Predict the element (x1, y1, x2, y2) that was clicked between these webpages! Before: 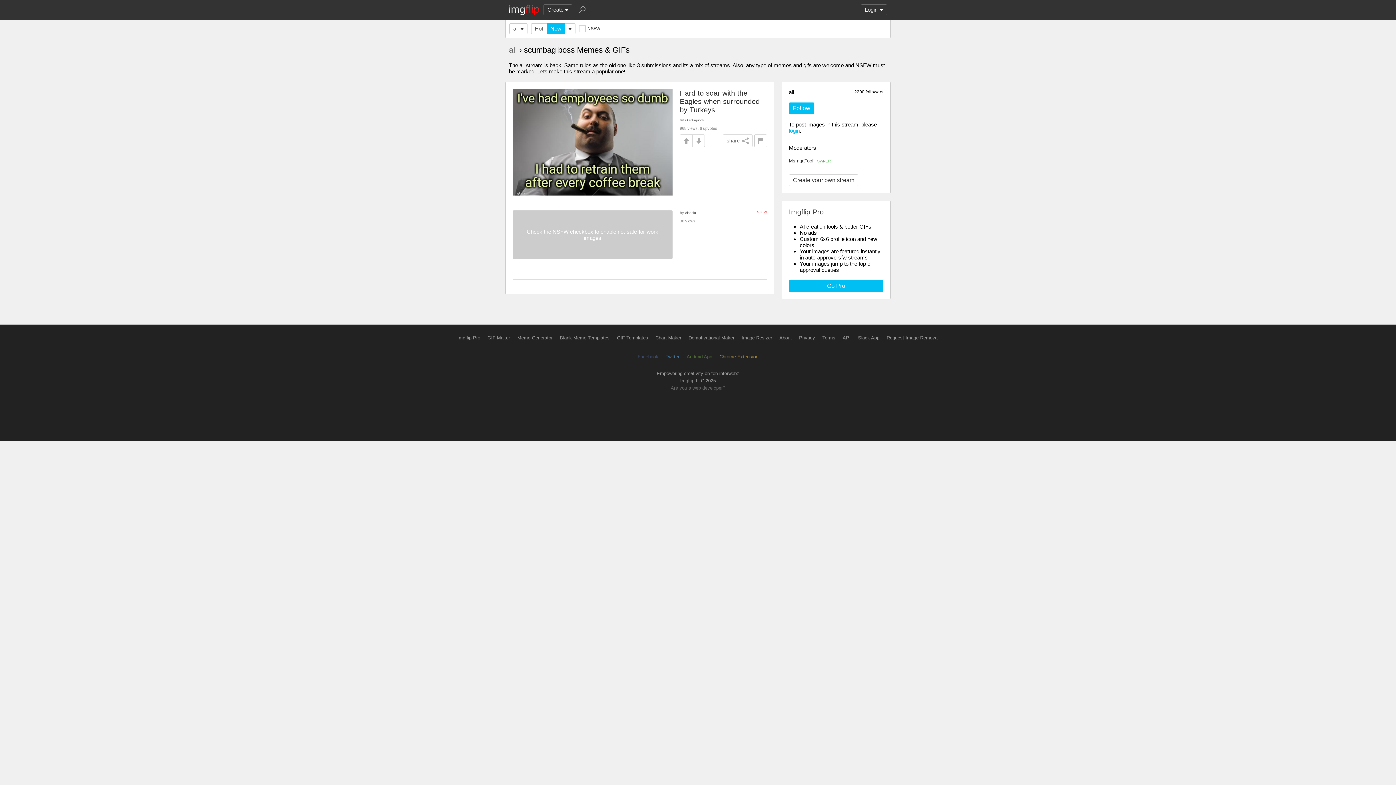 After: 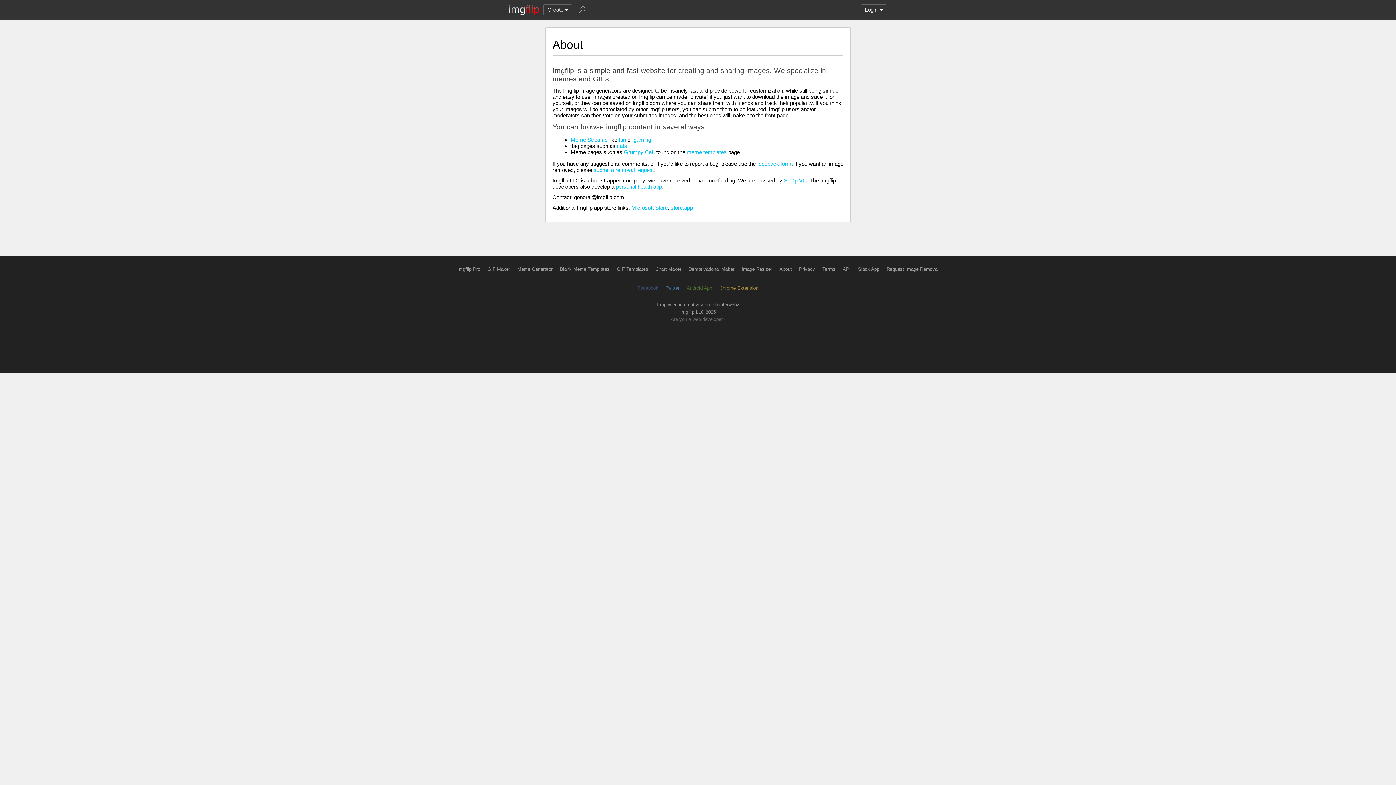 Action: bbox: (779, 335, 792, 340) label: About